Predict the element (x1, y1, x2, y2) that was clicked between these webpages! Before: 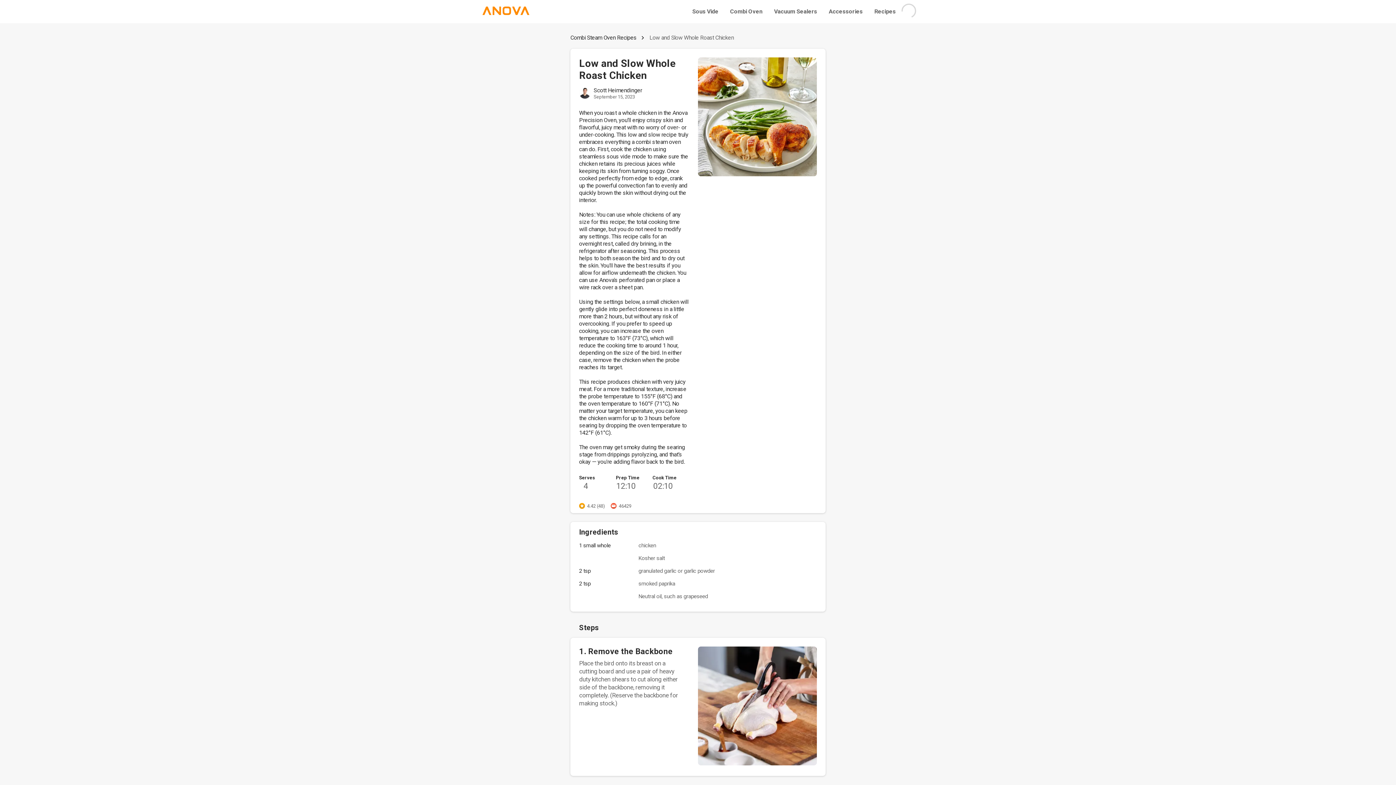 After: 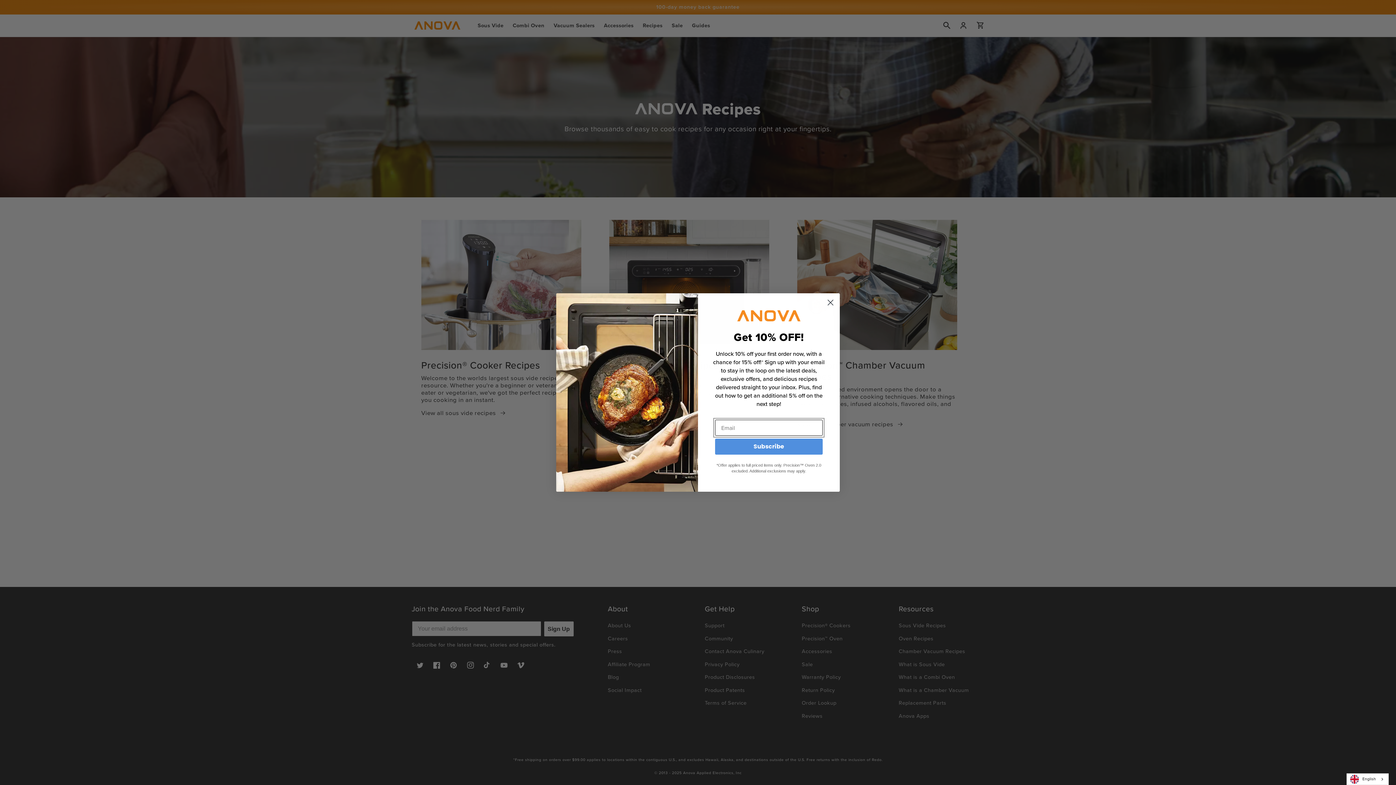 Action: label: Recipes bbox: (868, 8, 901, 14)